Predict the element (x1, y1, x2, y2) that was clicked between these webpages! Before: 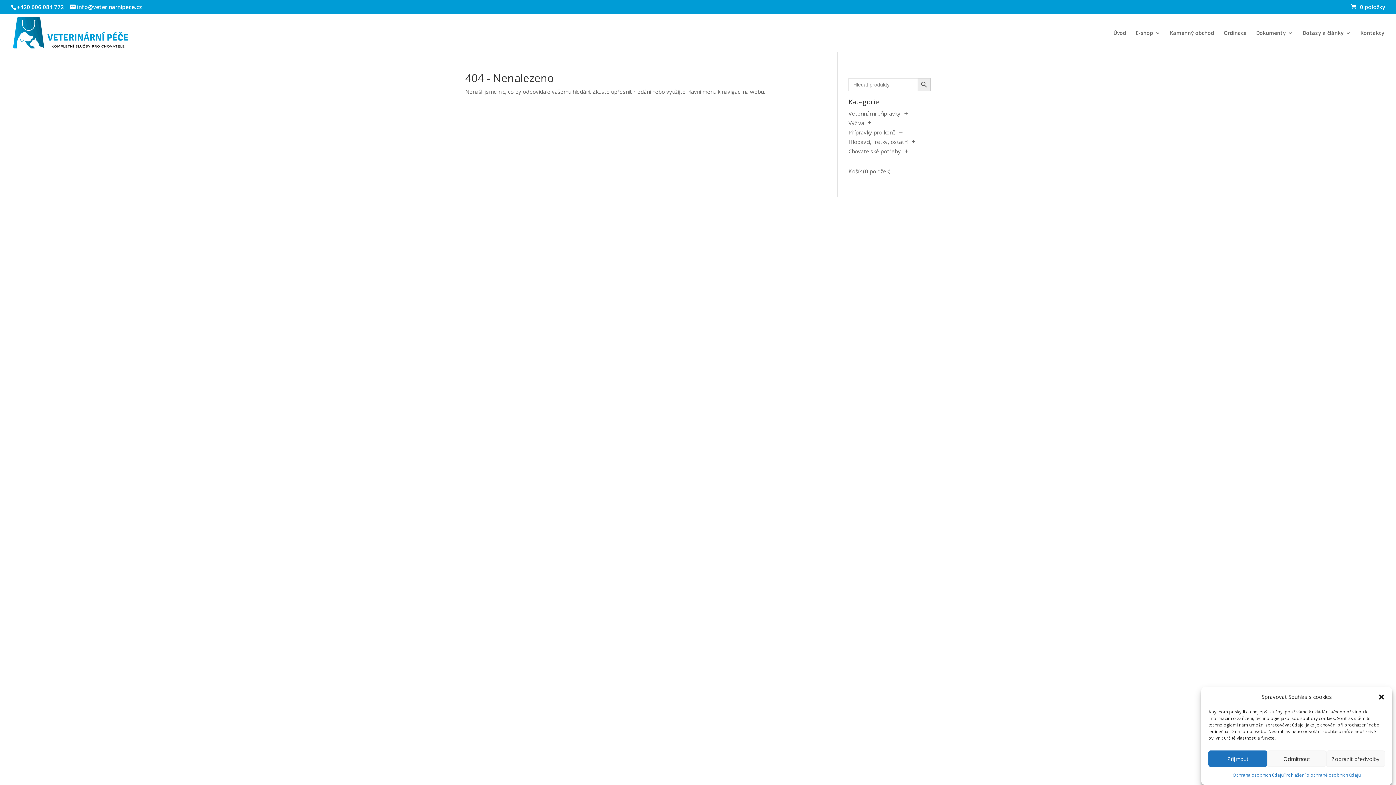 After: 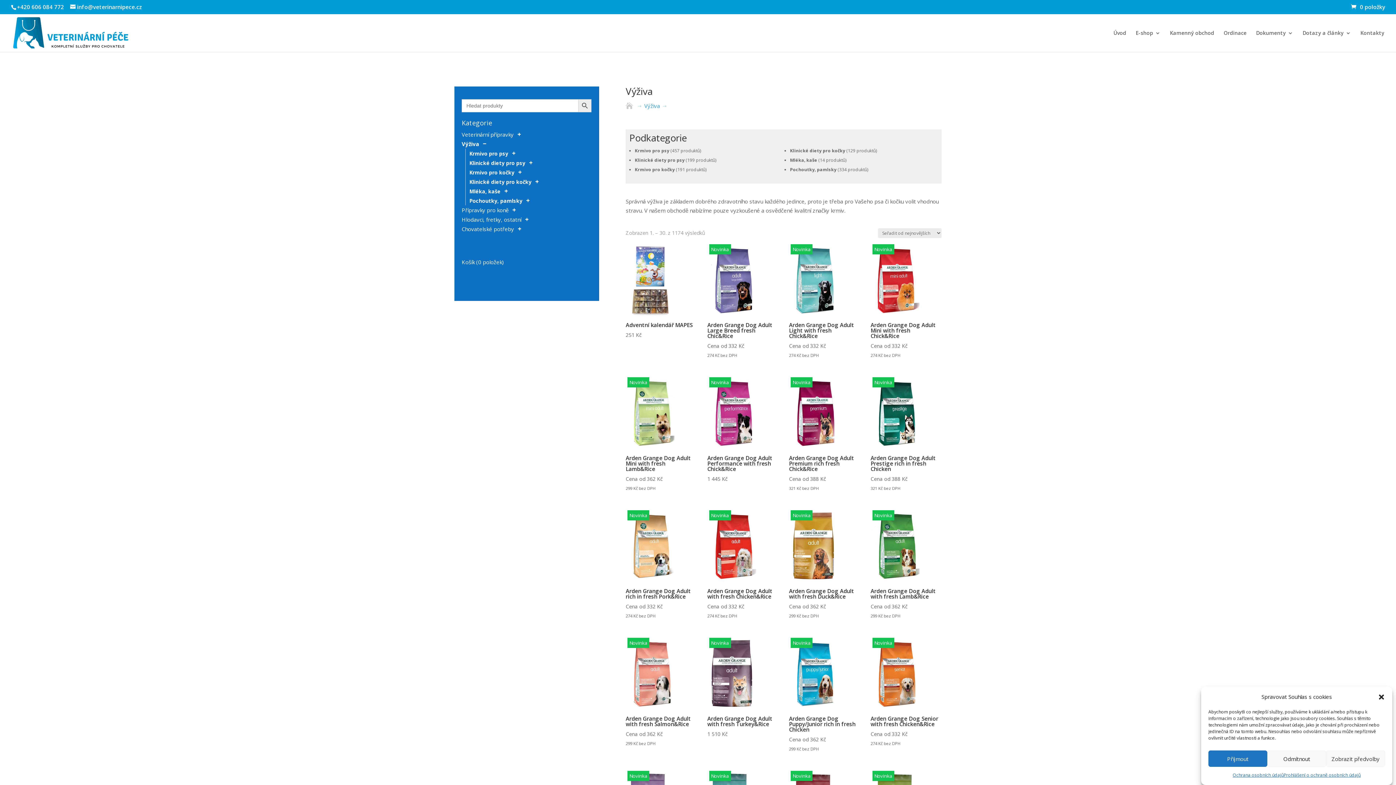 Action: bbox: (848, 119, 864, 126) label: Výživa